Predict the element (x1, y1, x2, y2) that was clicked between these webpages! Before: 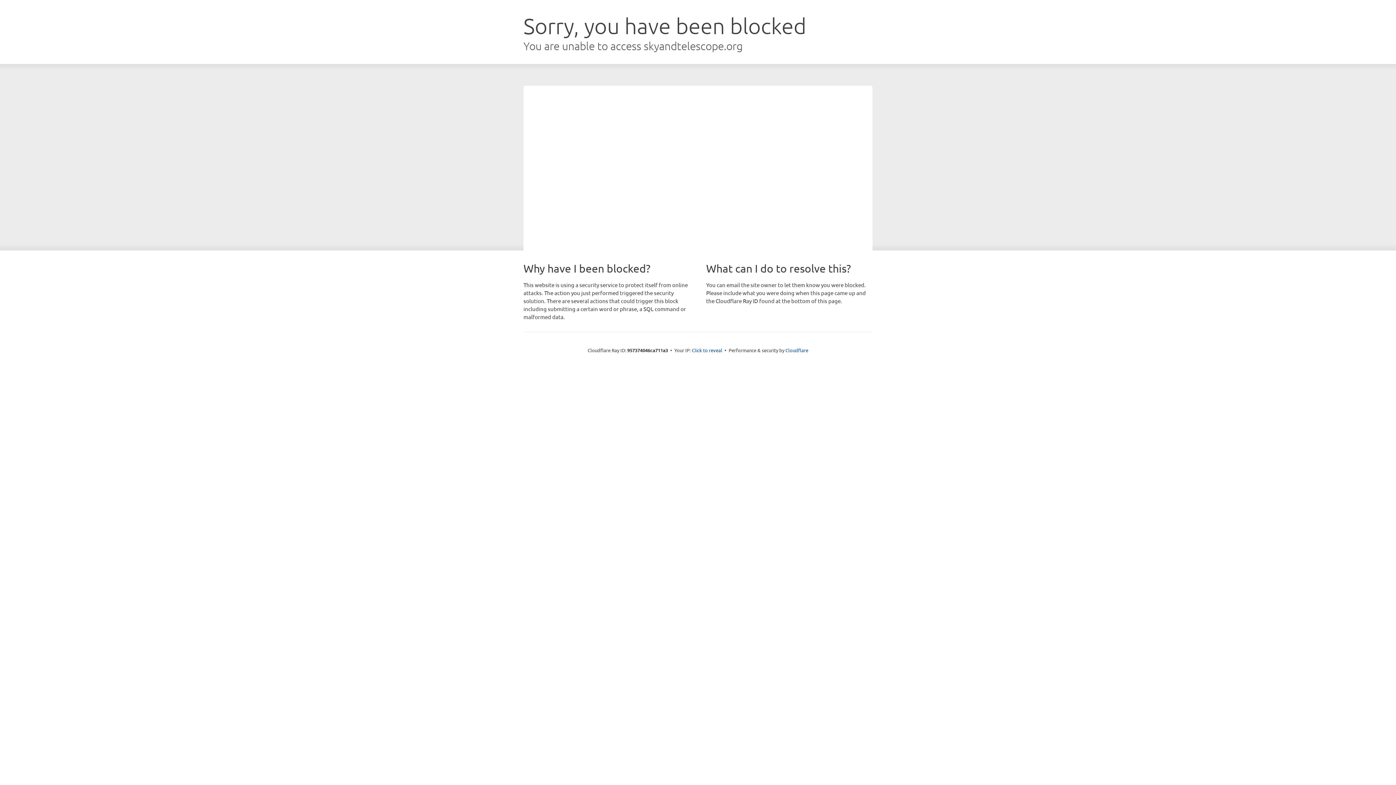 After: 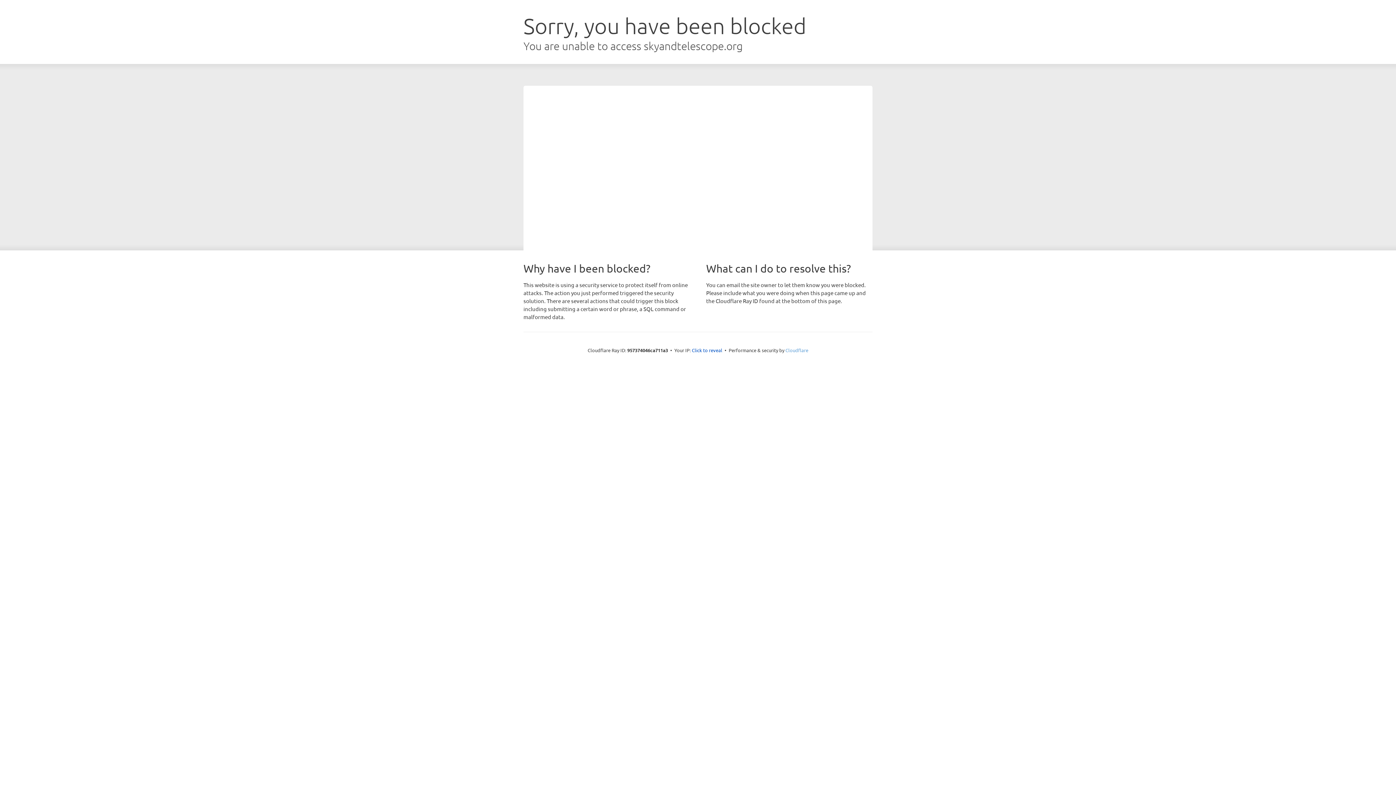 Action: label: Cloudflare bbox: (785, 347, 808, 353)